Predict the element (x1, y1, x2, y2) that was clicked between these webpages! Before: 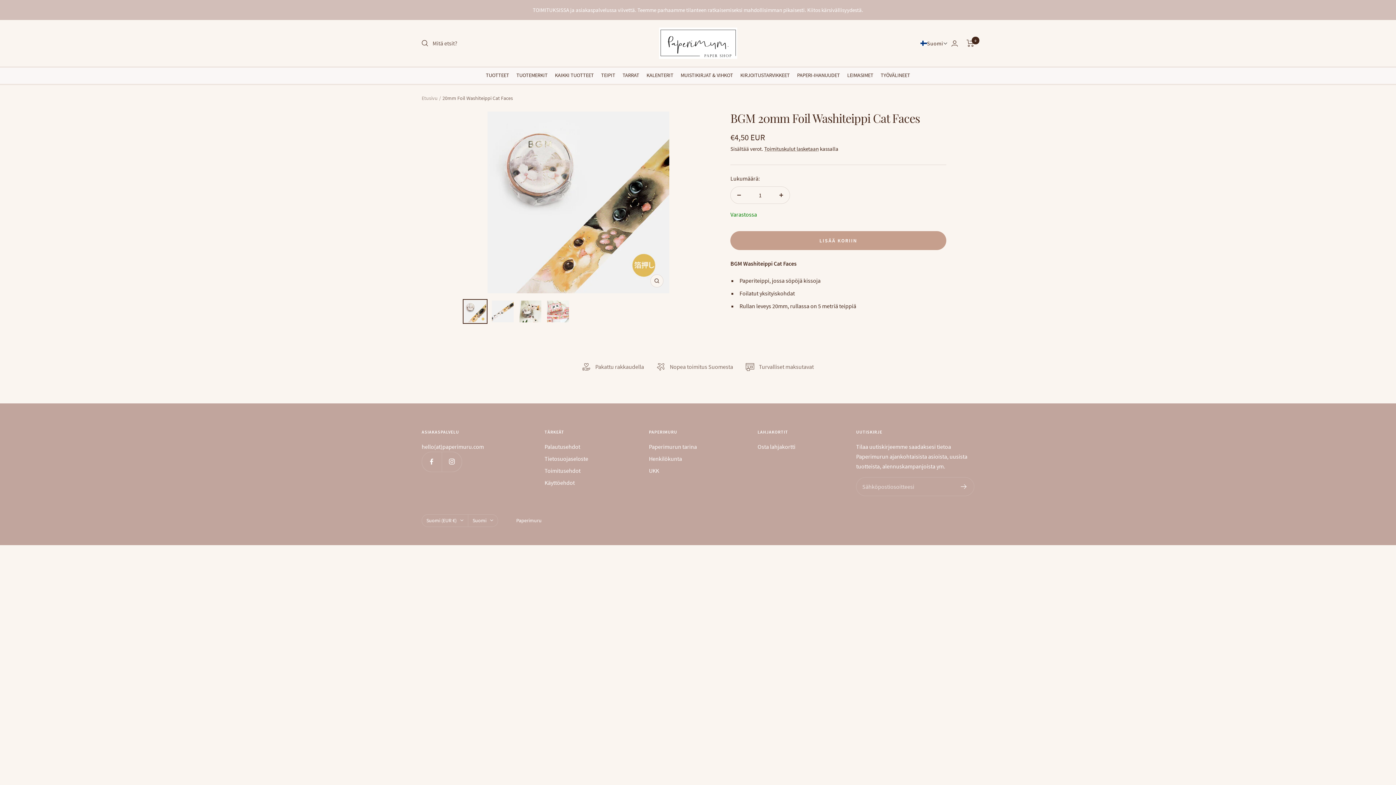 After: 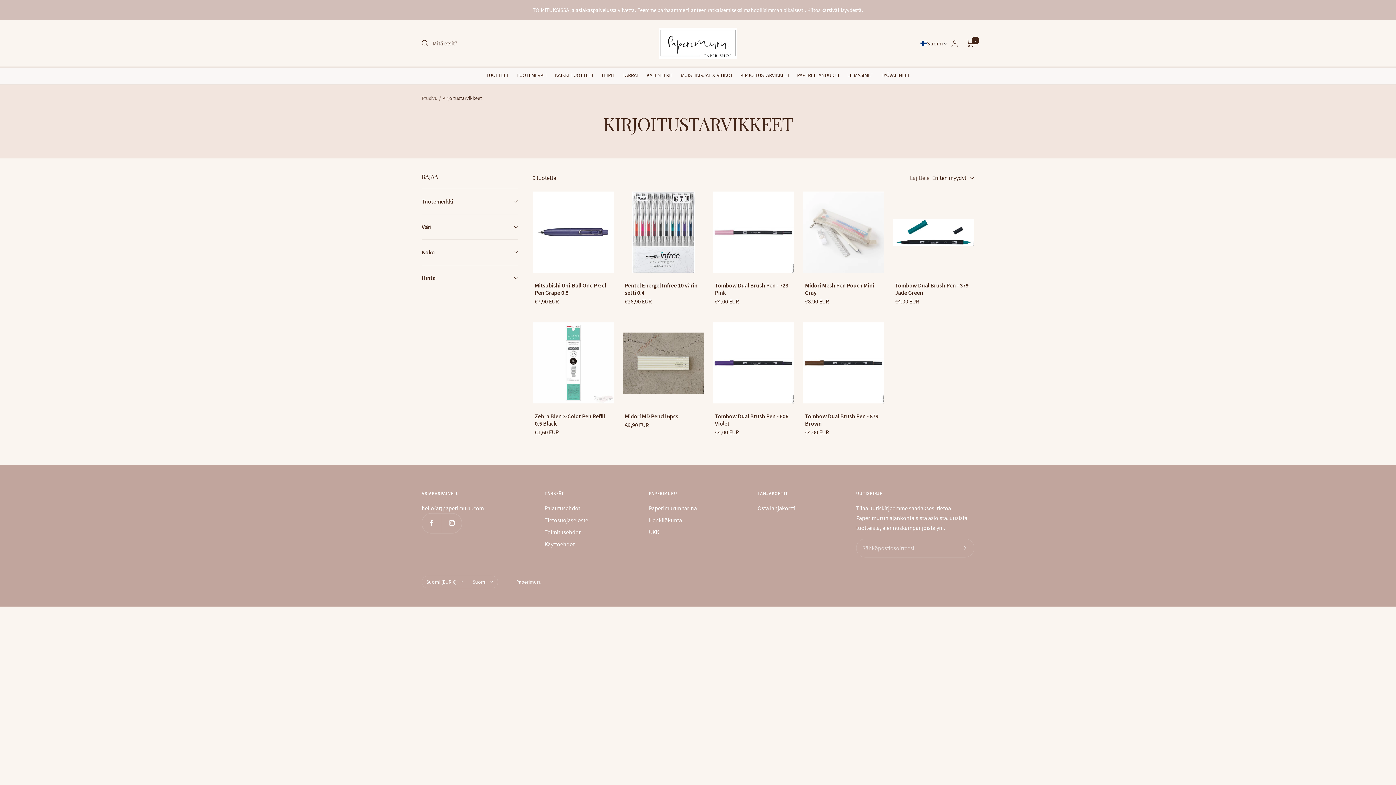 Action: bbox: (740, 70, 790, 79) label: KIRJOITUSTARVIKKEET